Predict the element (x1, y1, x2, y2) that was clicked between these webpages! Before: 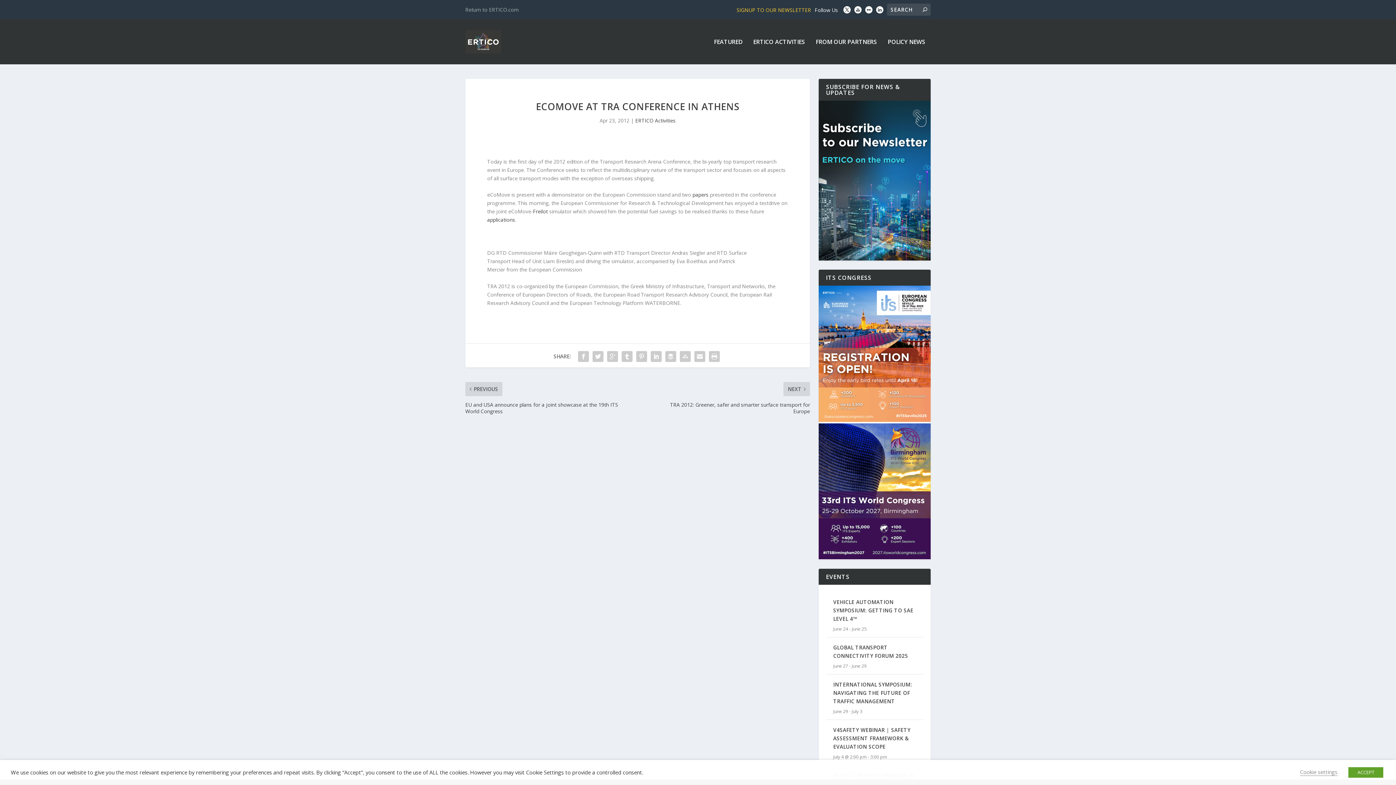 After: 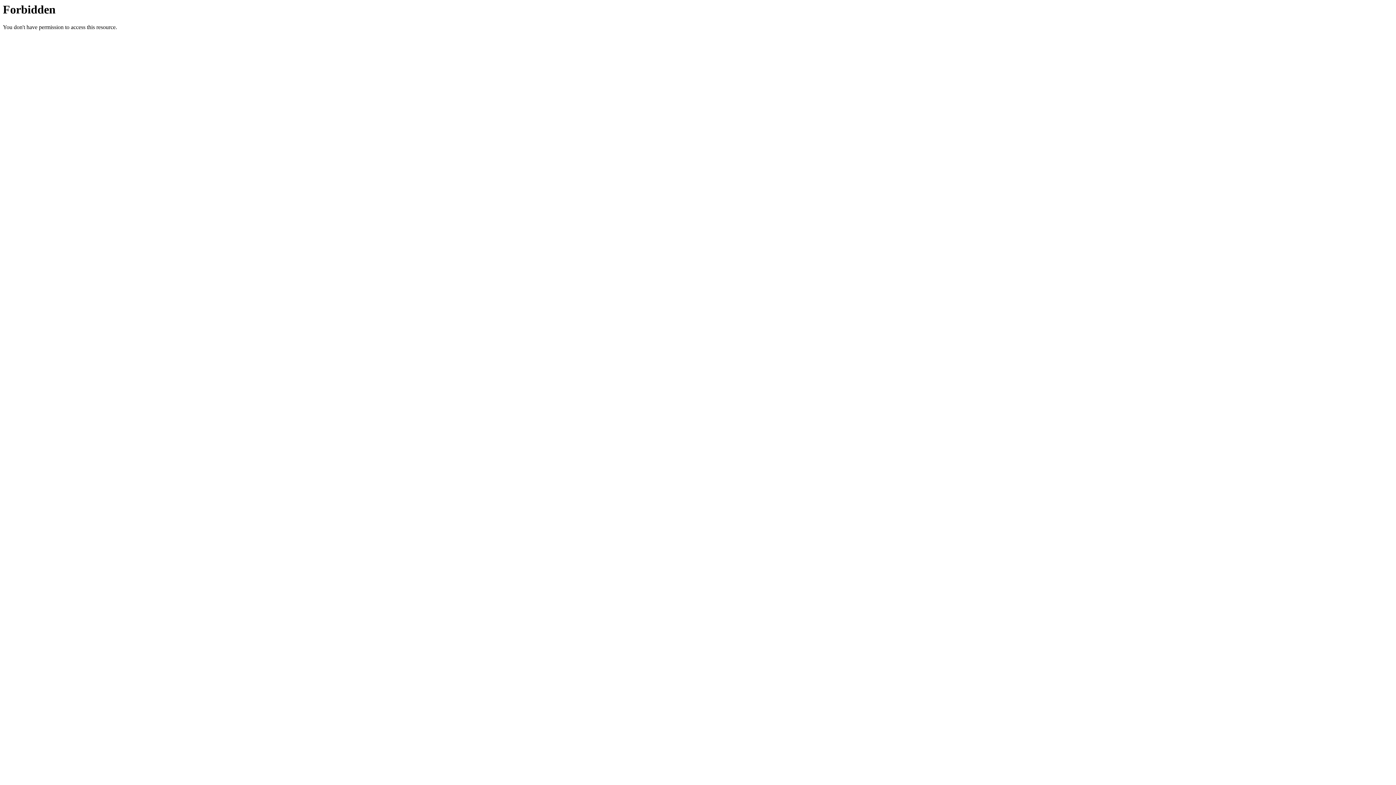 Action: label: applications bbox: (487, 216, 515, 223)